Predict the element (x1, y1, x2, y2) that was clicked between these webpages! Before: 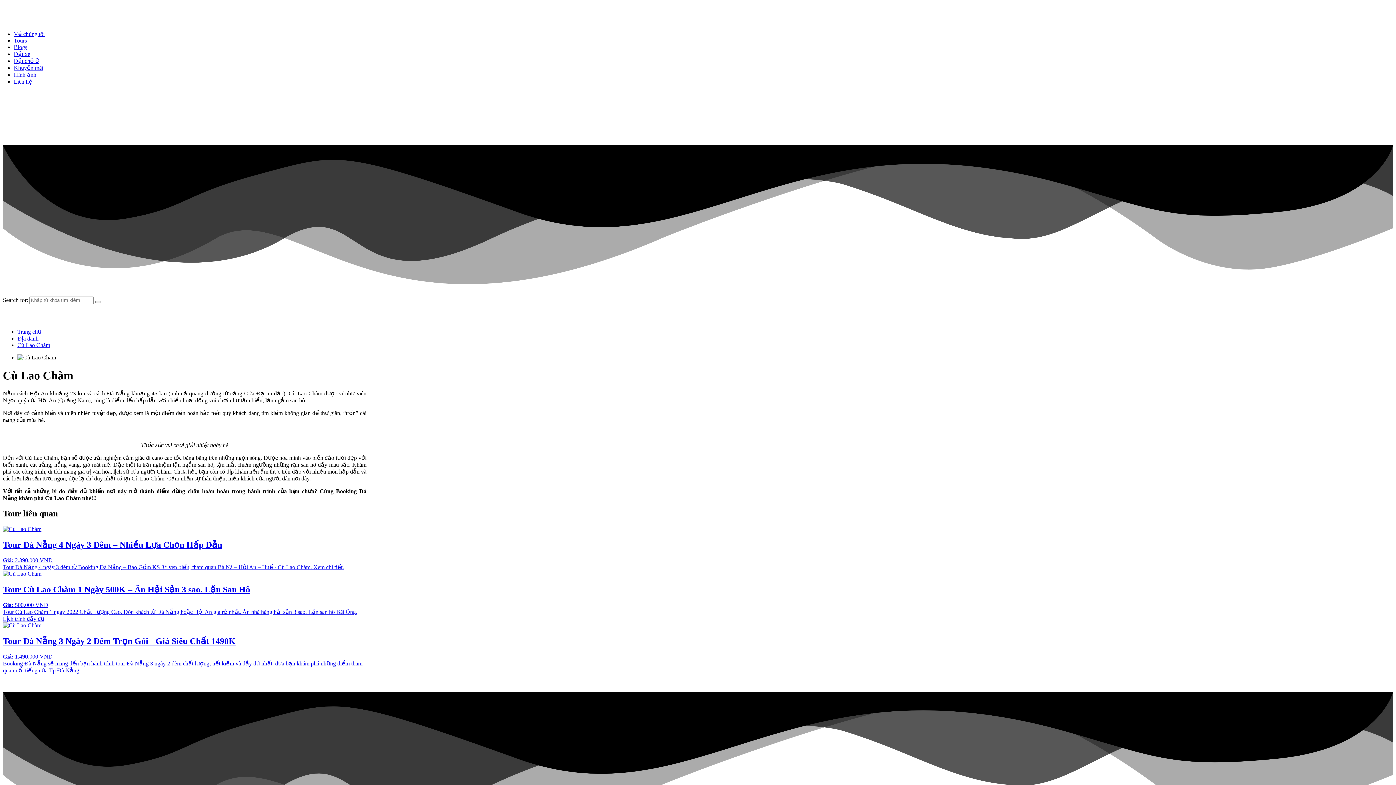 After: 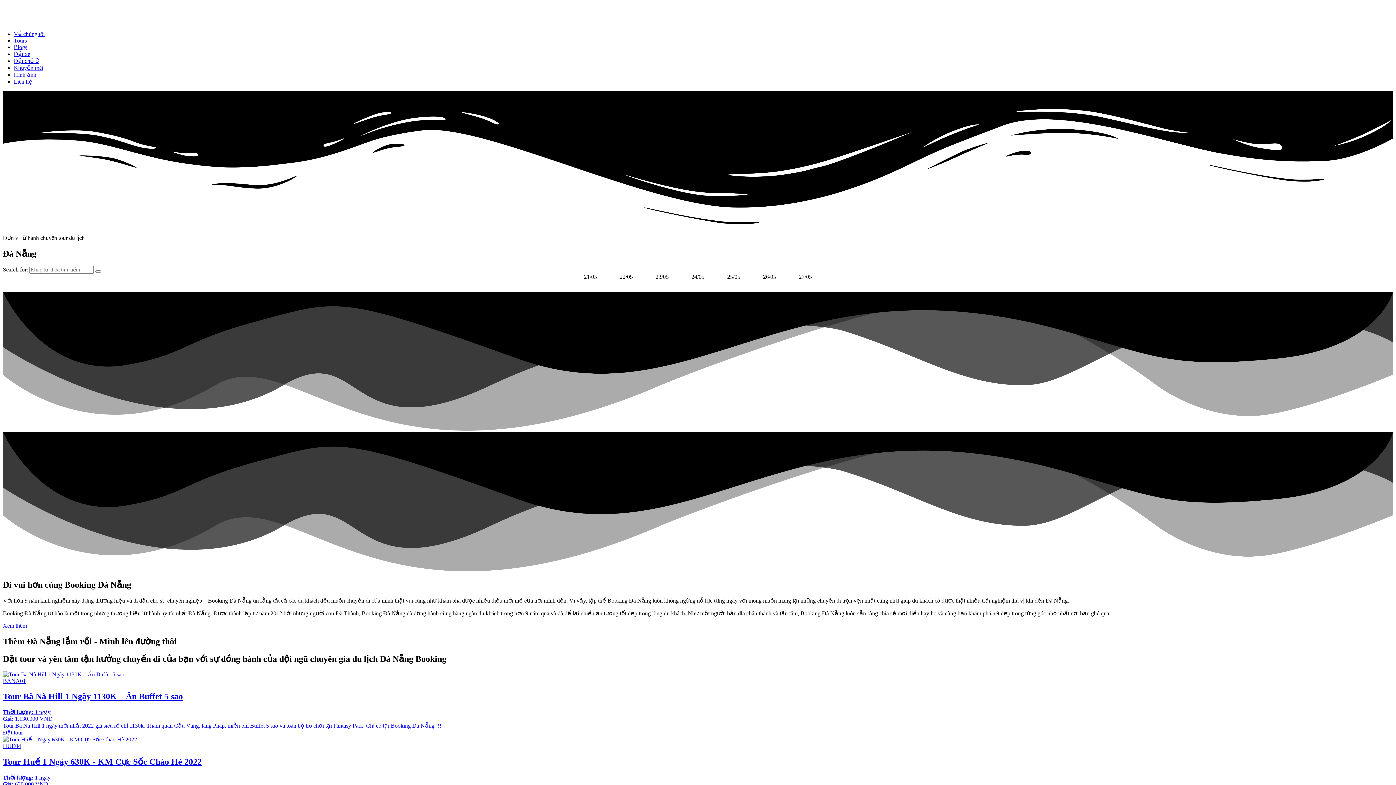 Action: label: Trang chủ bbox: (17, 328, 41, 335)